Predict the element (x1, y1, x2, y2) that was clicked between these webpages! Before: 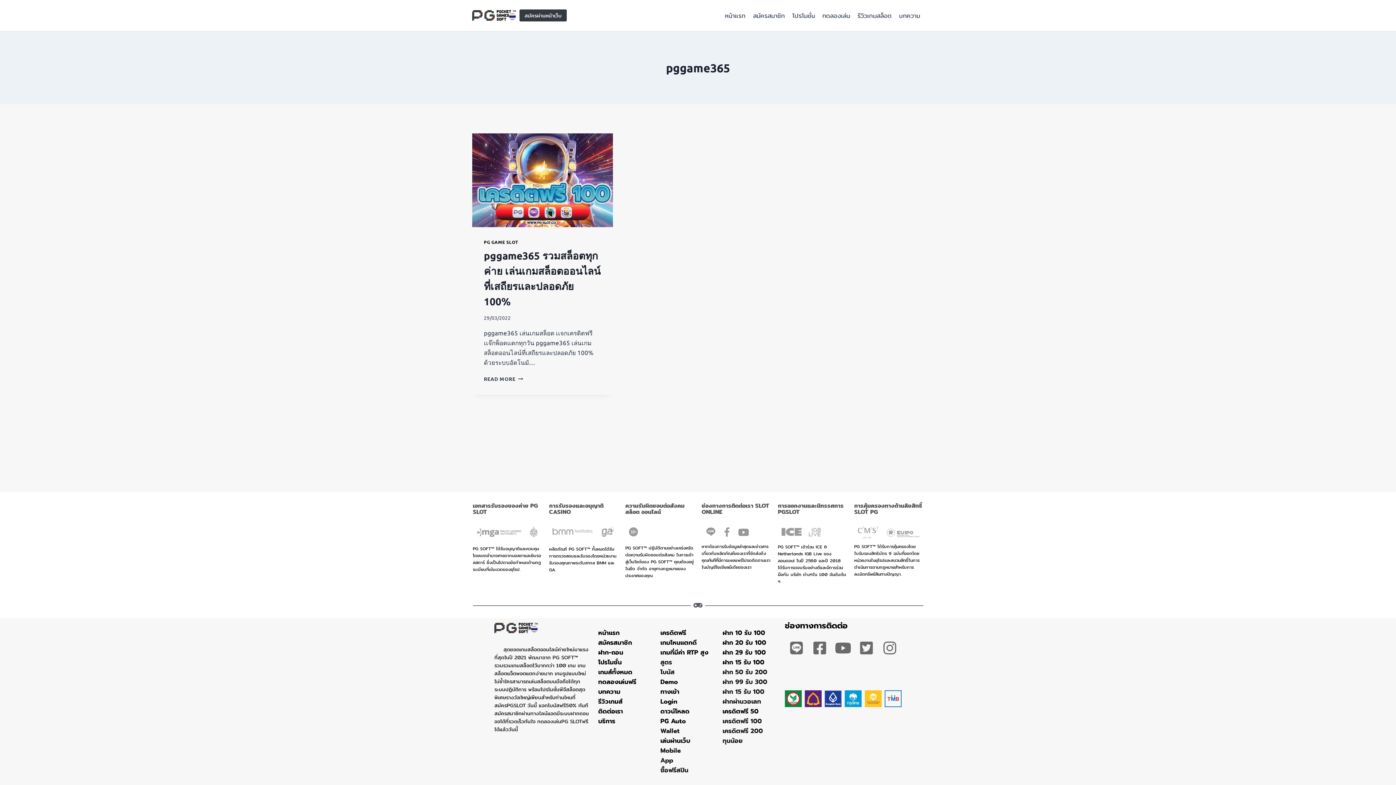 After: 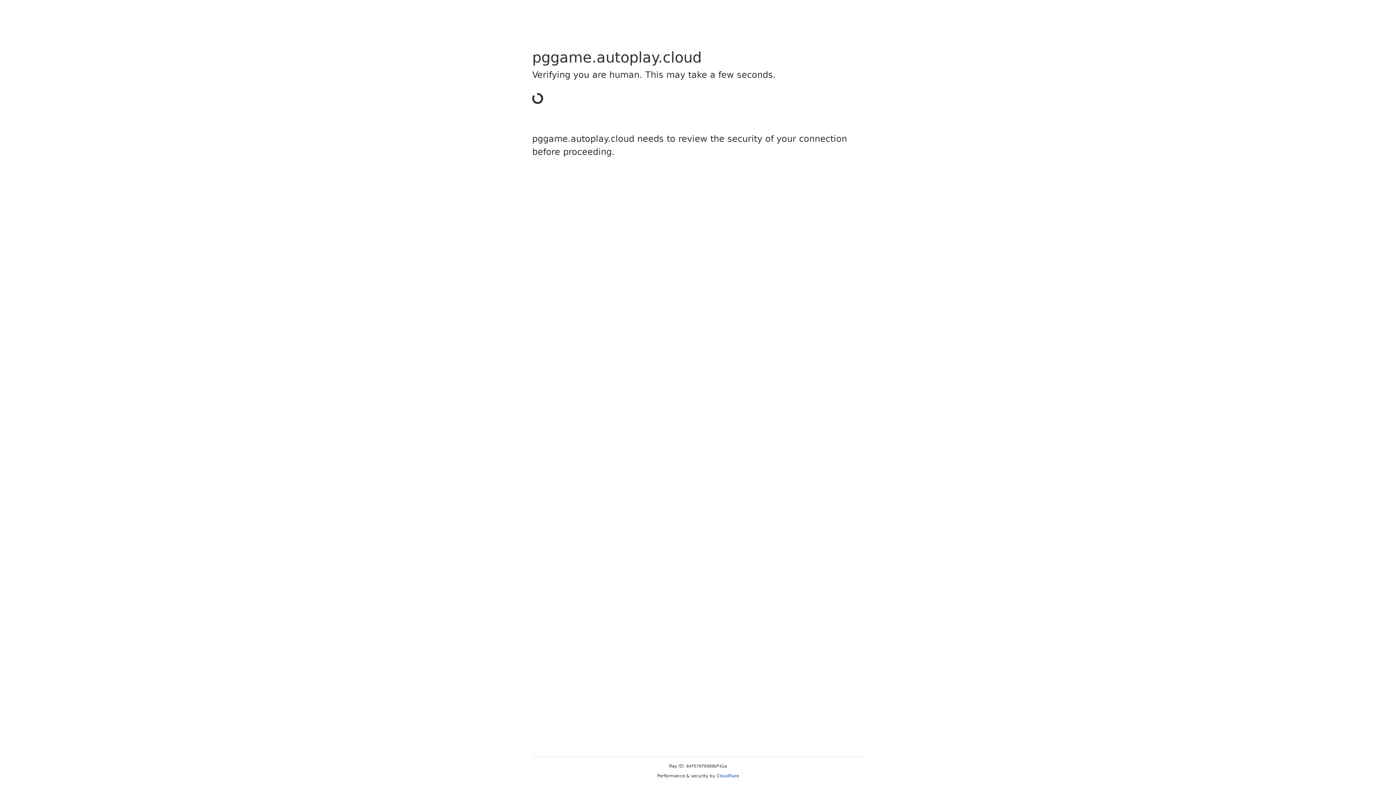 Action: bbox: (660, 687, 679, 696) label: ทางเข้า